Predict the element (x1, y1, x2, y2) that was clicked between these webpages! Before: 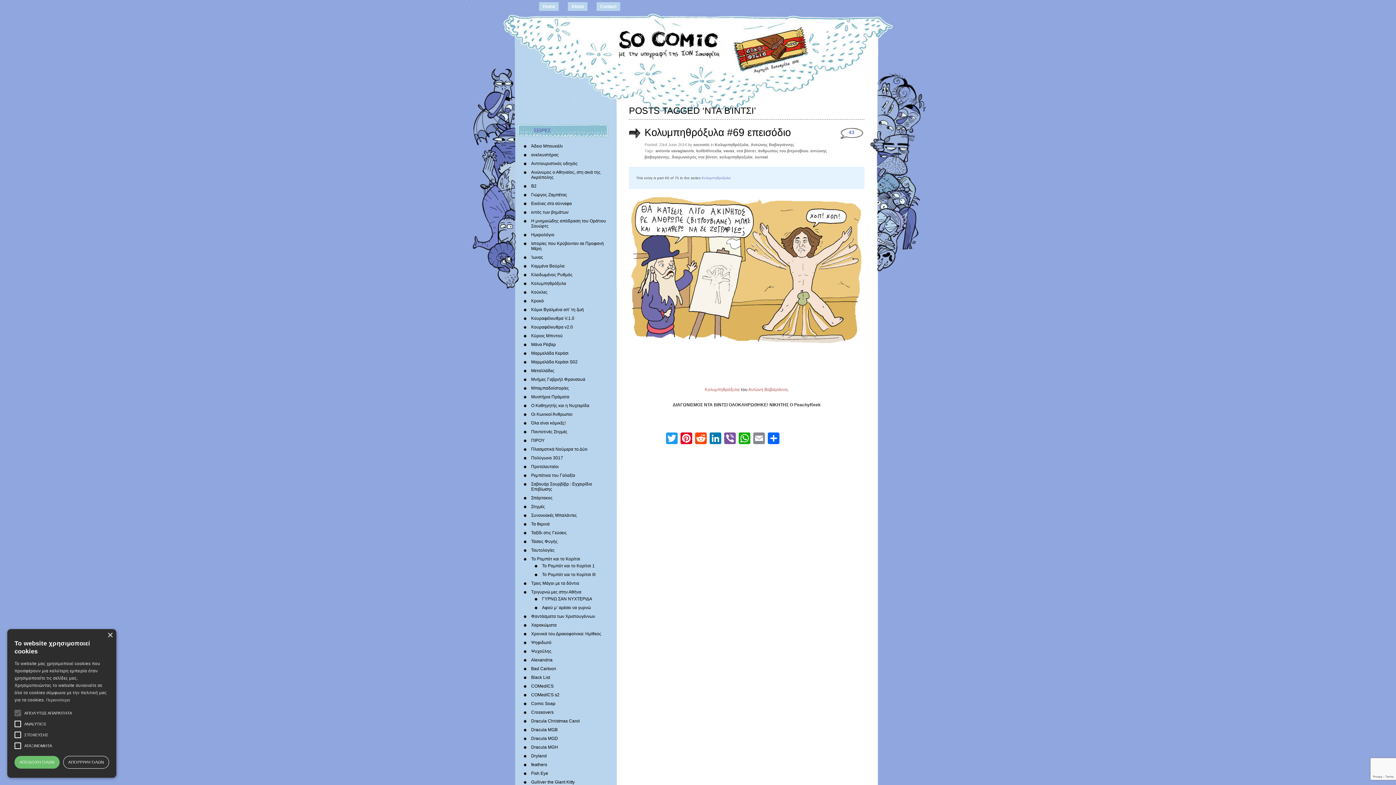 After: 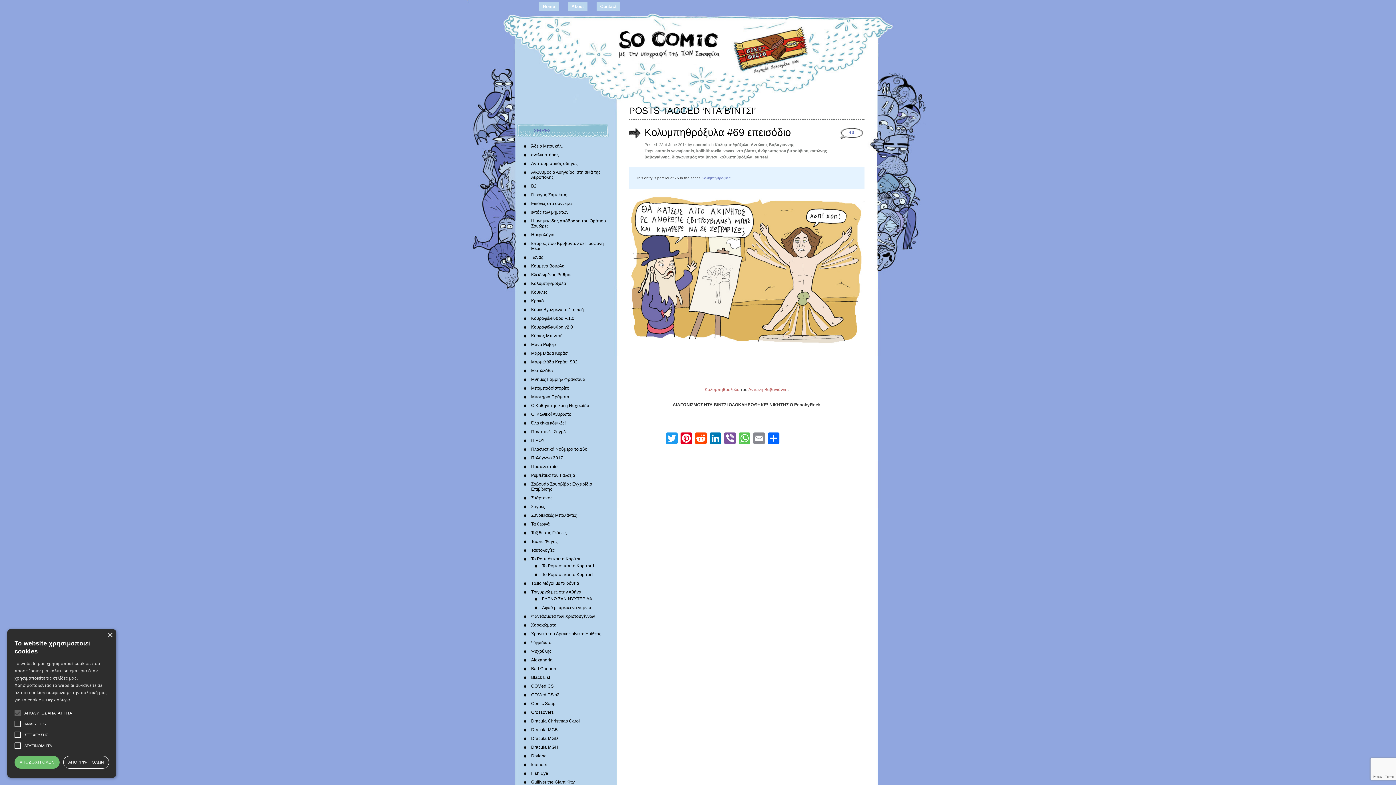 Action: label: WhatsApp bbox: (737, 432, 752, 444)